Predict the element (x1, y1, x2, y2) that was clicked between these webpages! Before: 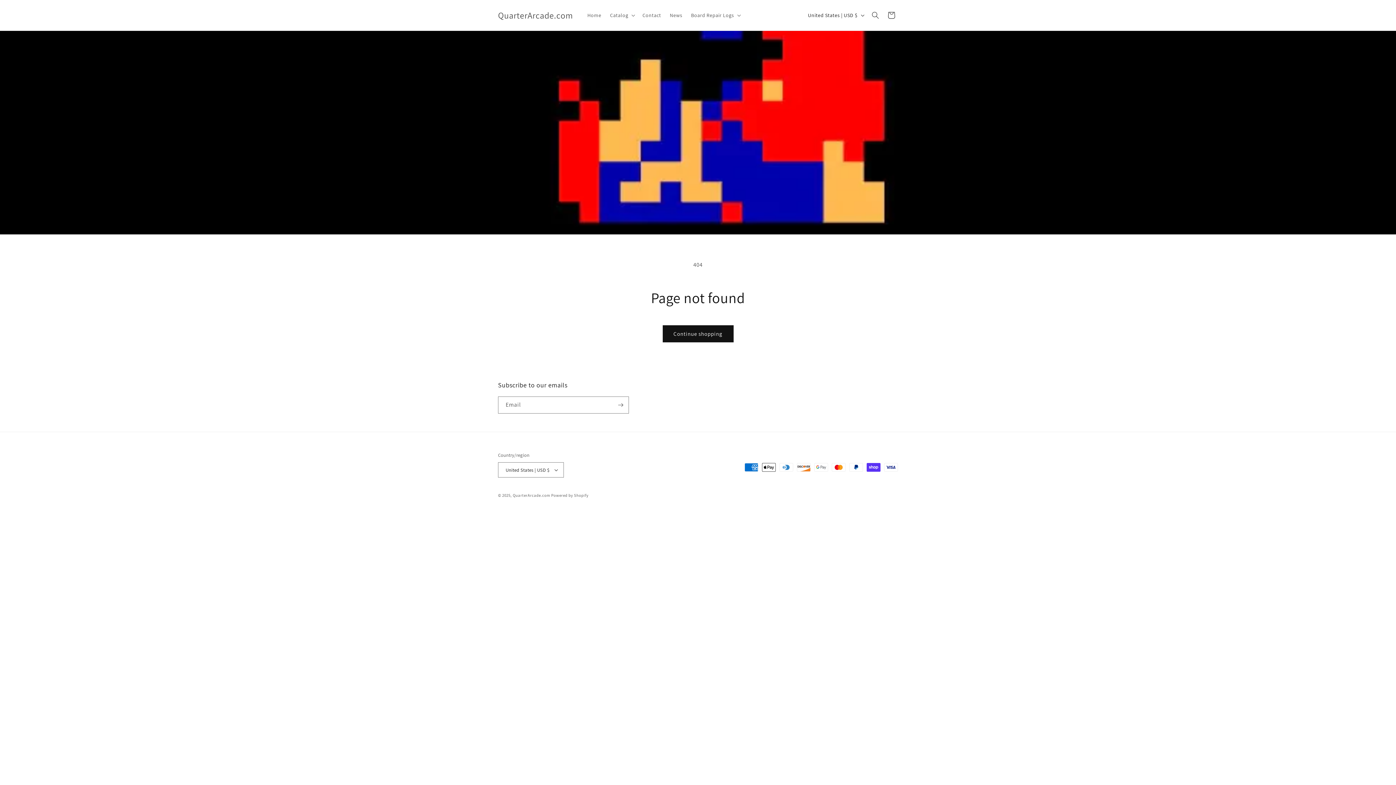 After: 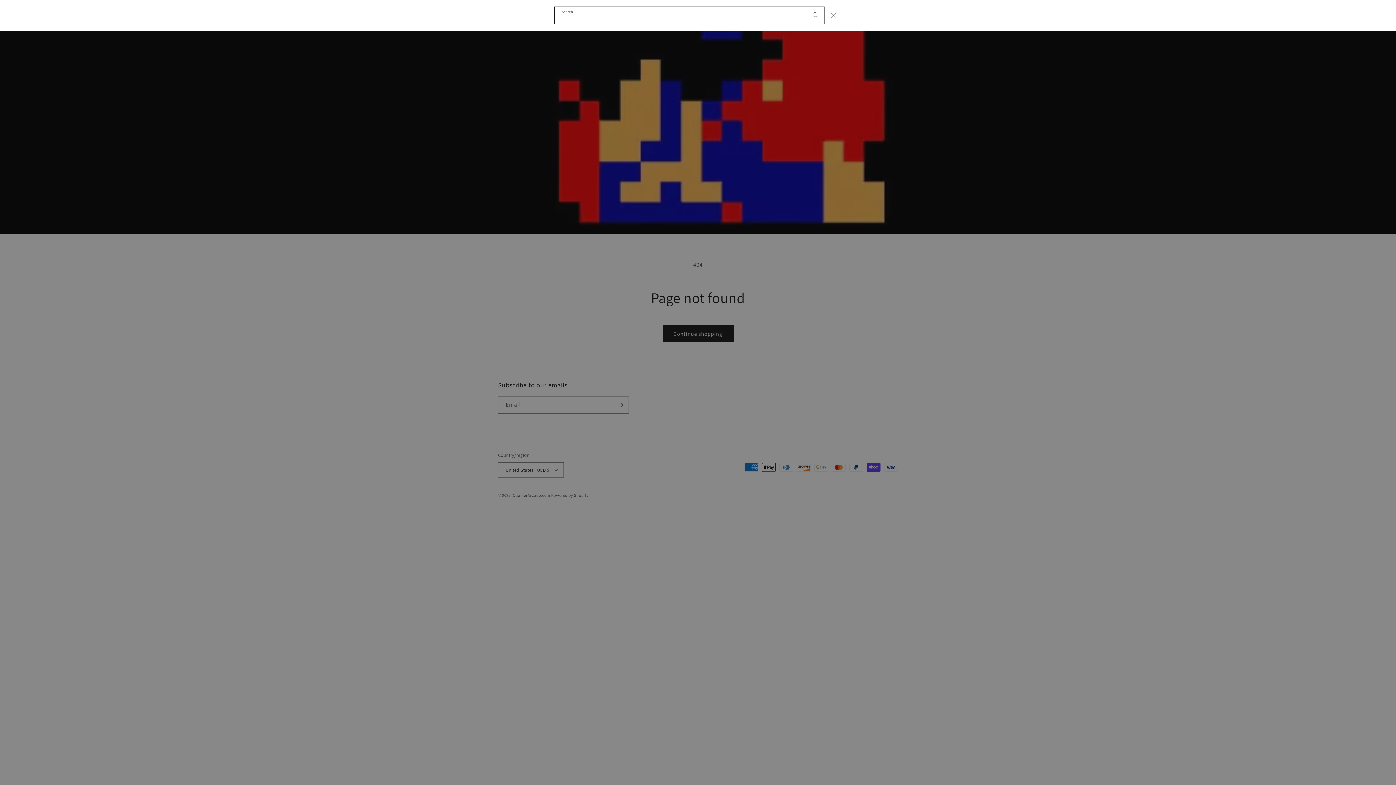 Action: bbox: (867, 7, 883, 23) label: Search